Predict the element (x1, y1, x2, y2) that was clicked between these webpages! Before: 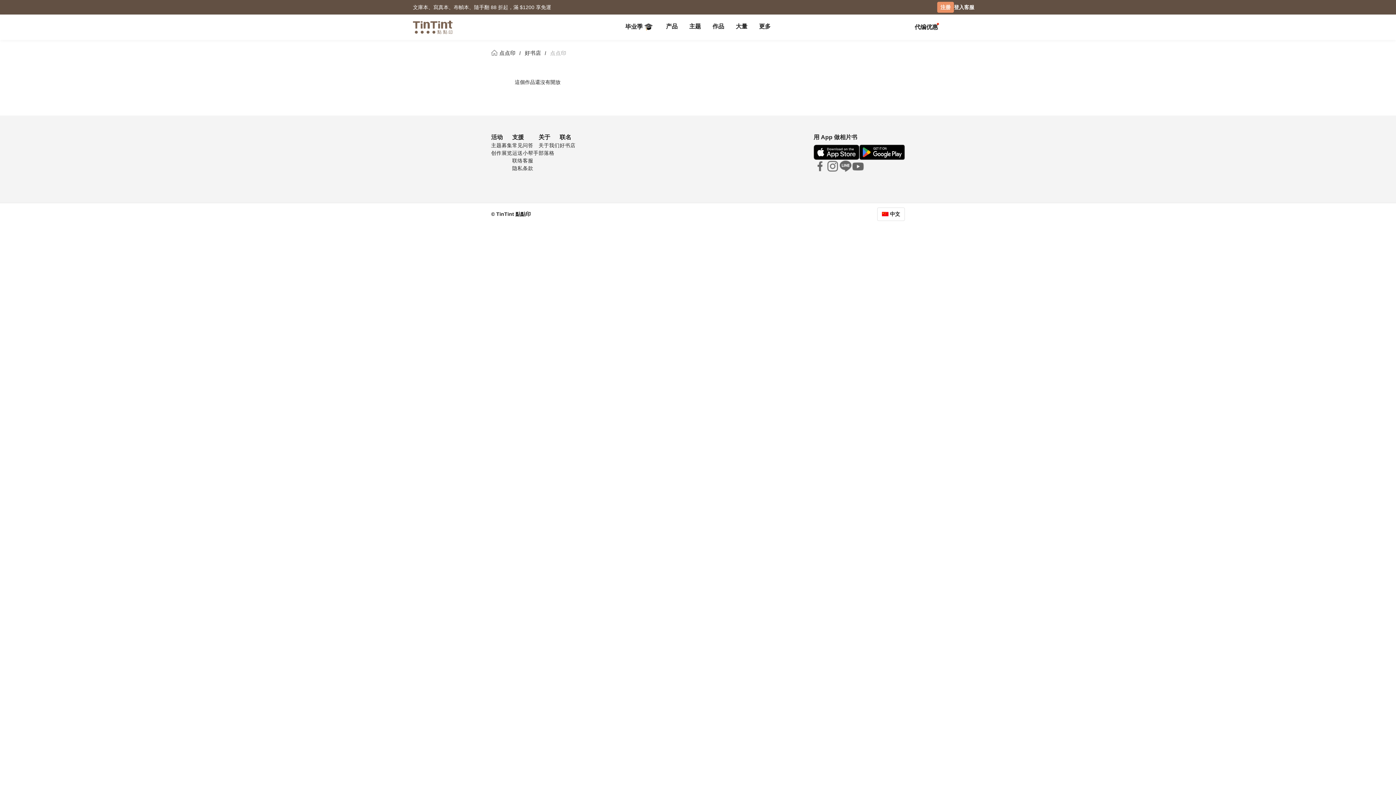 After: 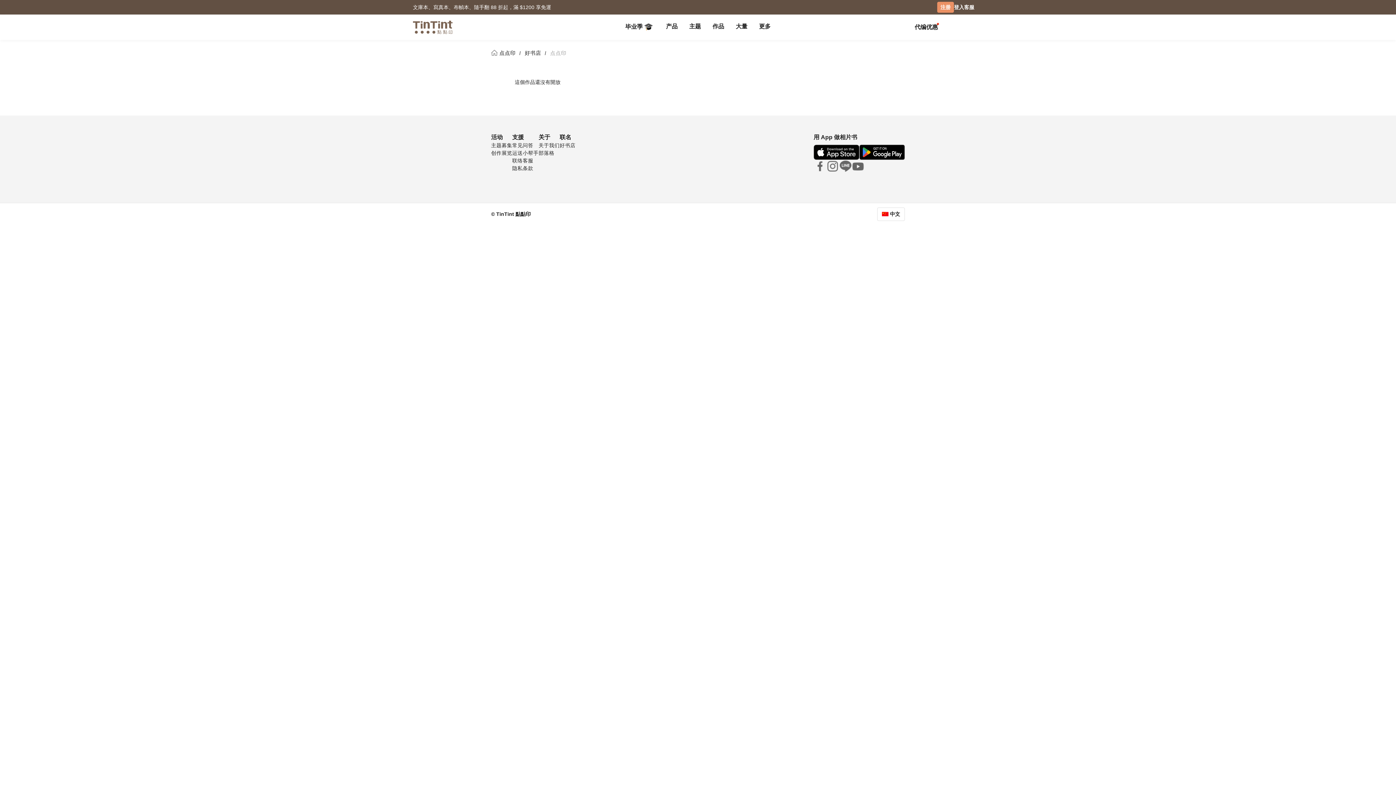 Action: label: 点点印 bbox: (550, 50, 566, 56)